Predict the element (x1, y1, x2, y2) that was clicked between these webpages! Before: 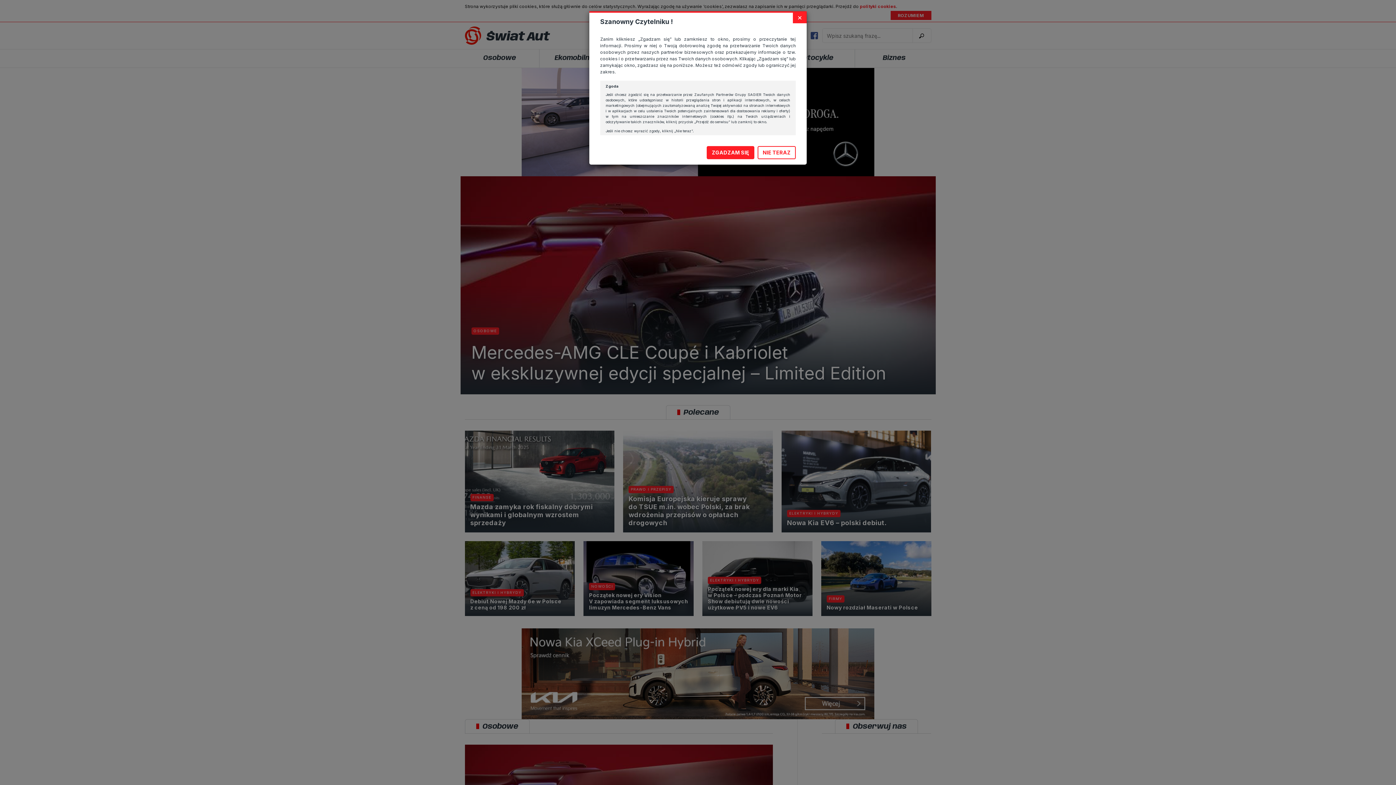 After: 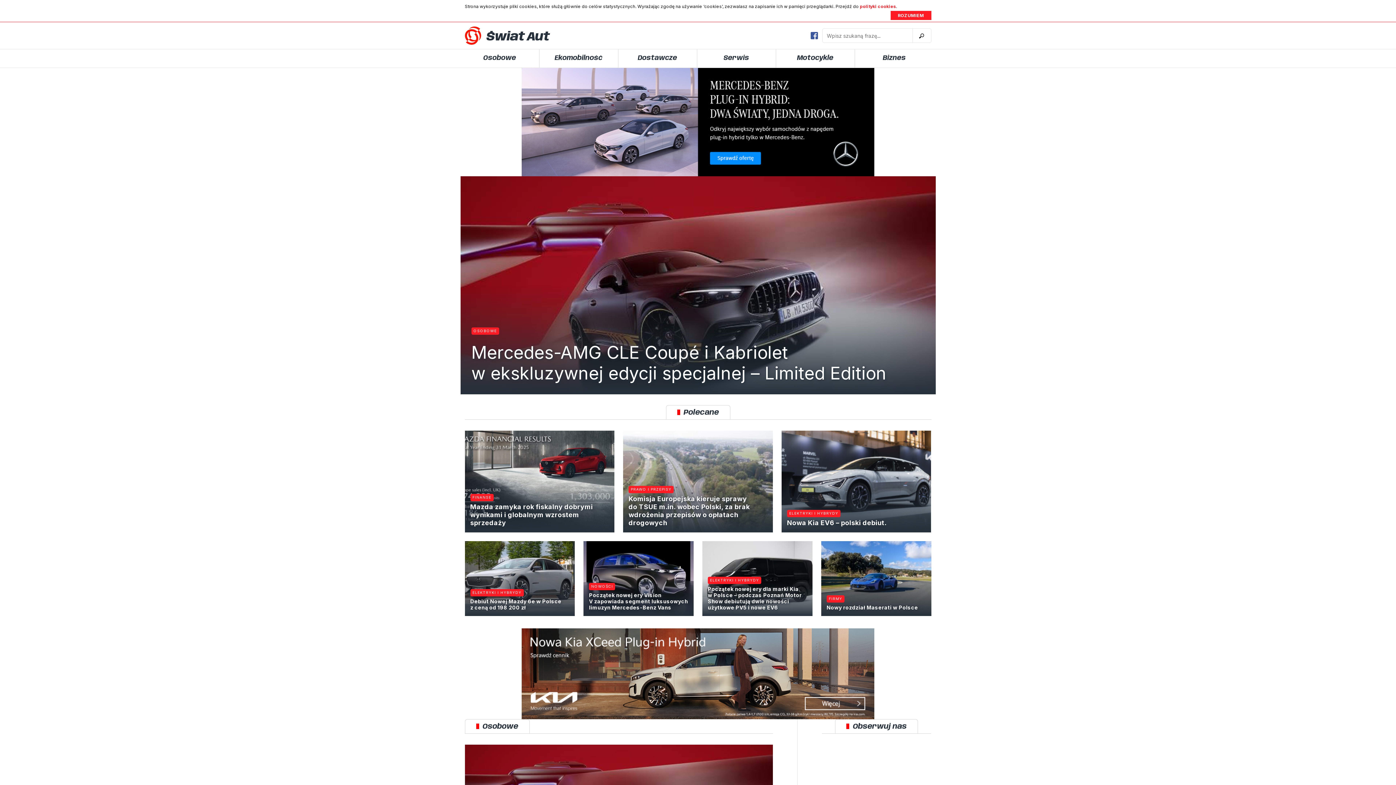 Action: bbox: (757, 146, 796, 159) label: NIE TERAZ